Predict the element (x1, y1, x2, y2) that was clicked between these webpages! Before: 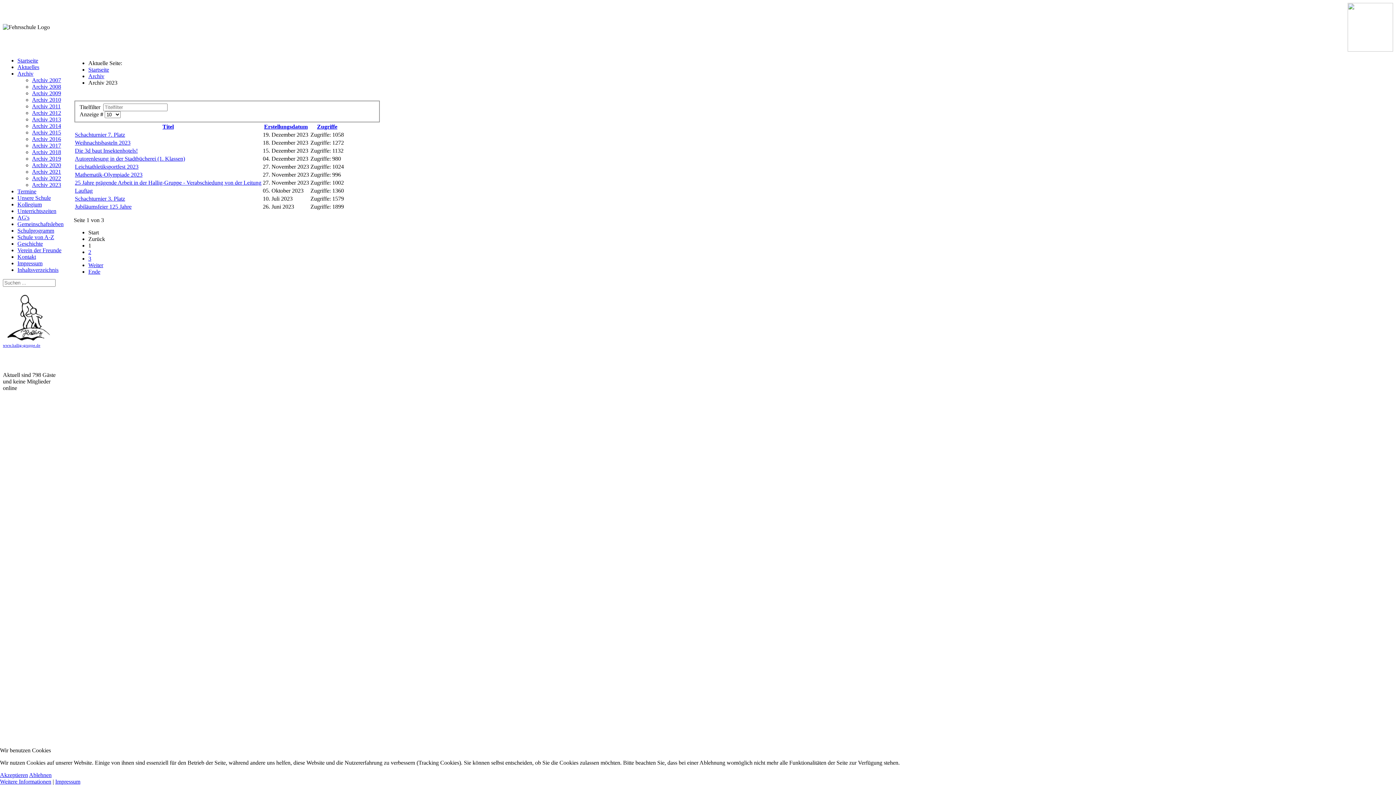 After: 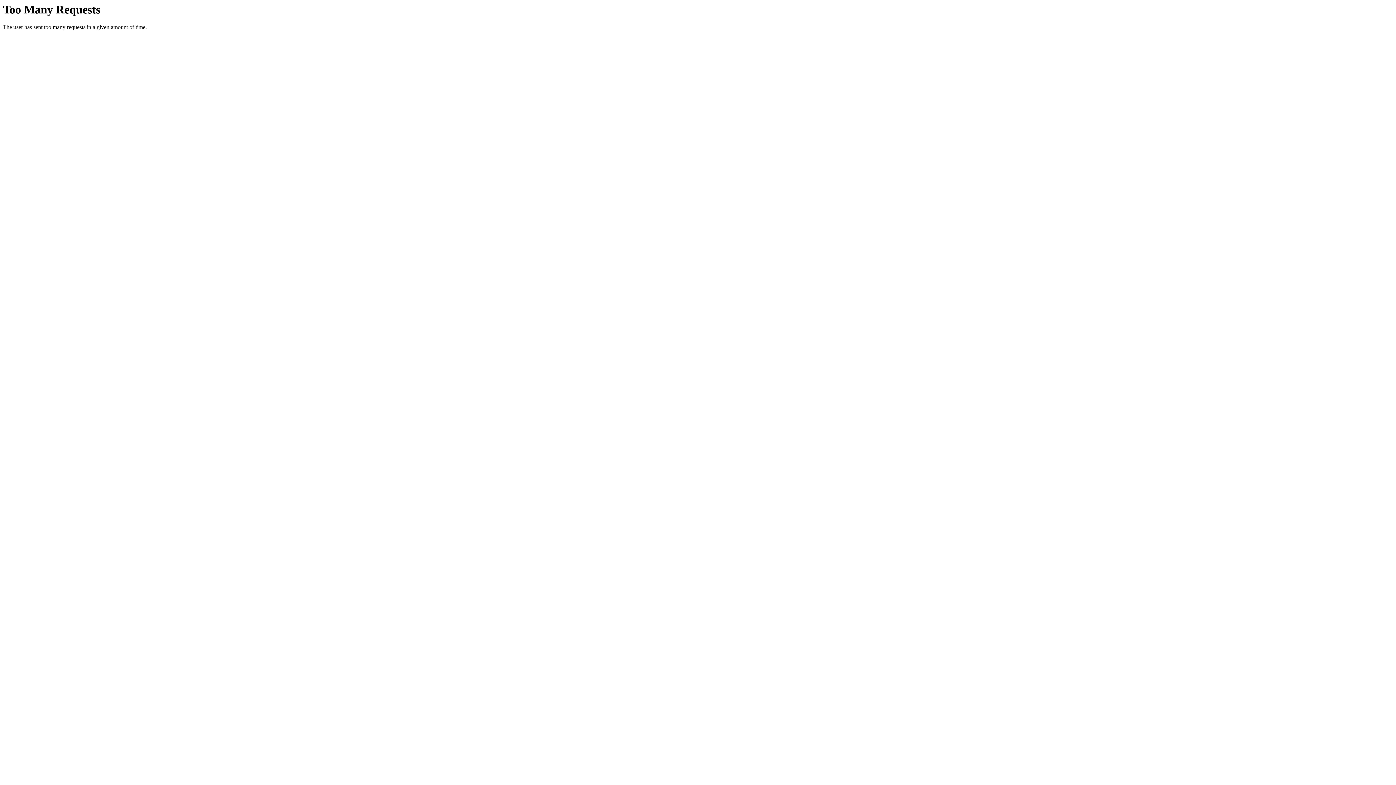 Action: bbox: (74, 187, 92, 193) label: Lauftag